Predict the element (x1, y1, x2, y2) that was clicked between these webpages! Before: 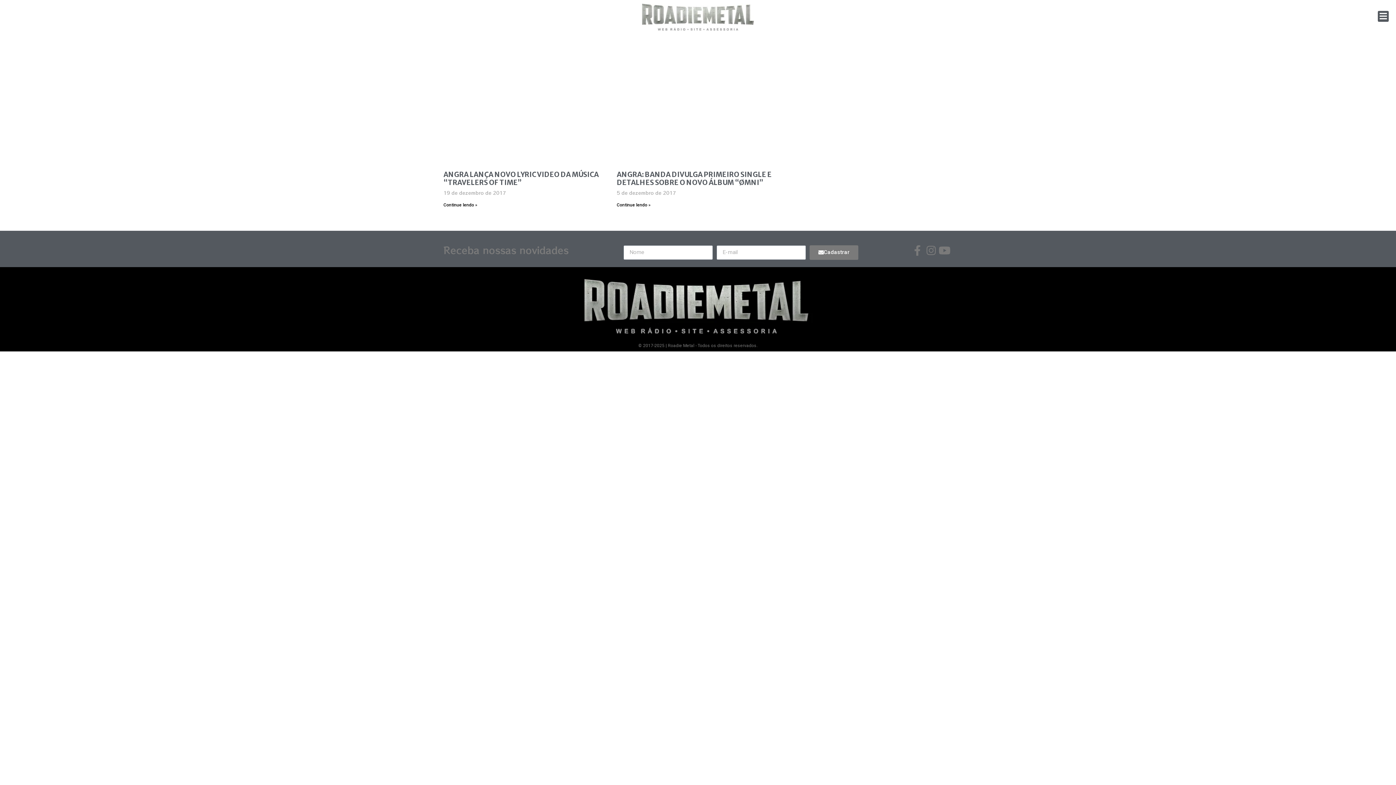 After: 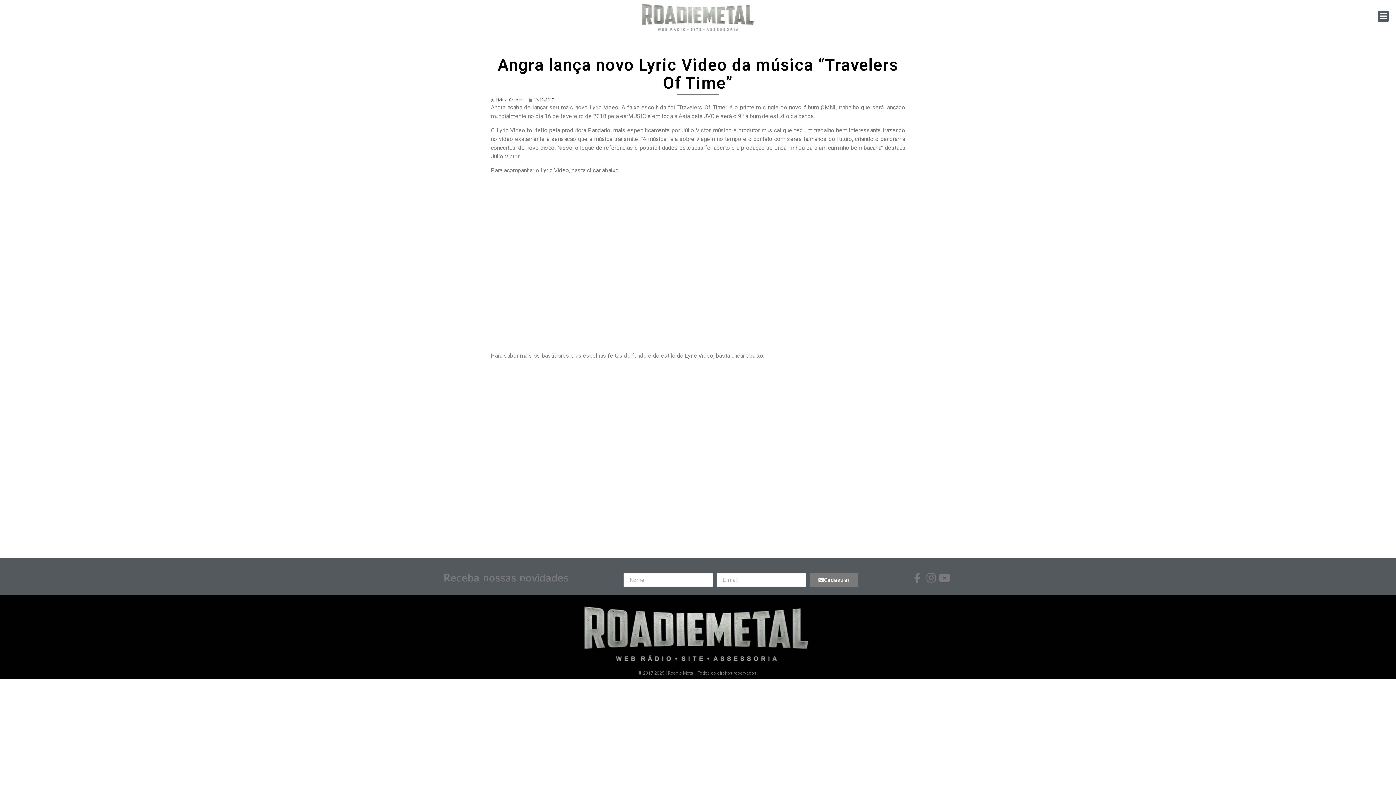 Action: bbox: (443, 202, 477, 207) label: Read more about Angra lança novo Lyric Video da música “Travelers Of Time”